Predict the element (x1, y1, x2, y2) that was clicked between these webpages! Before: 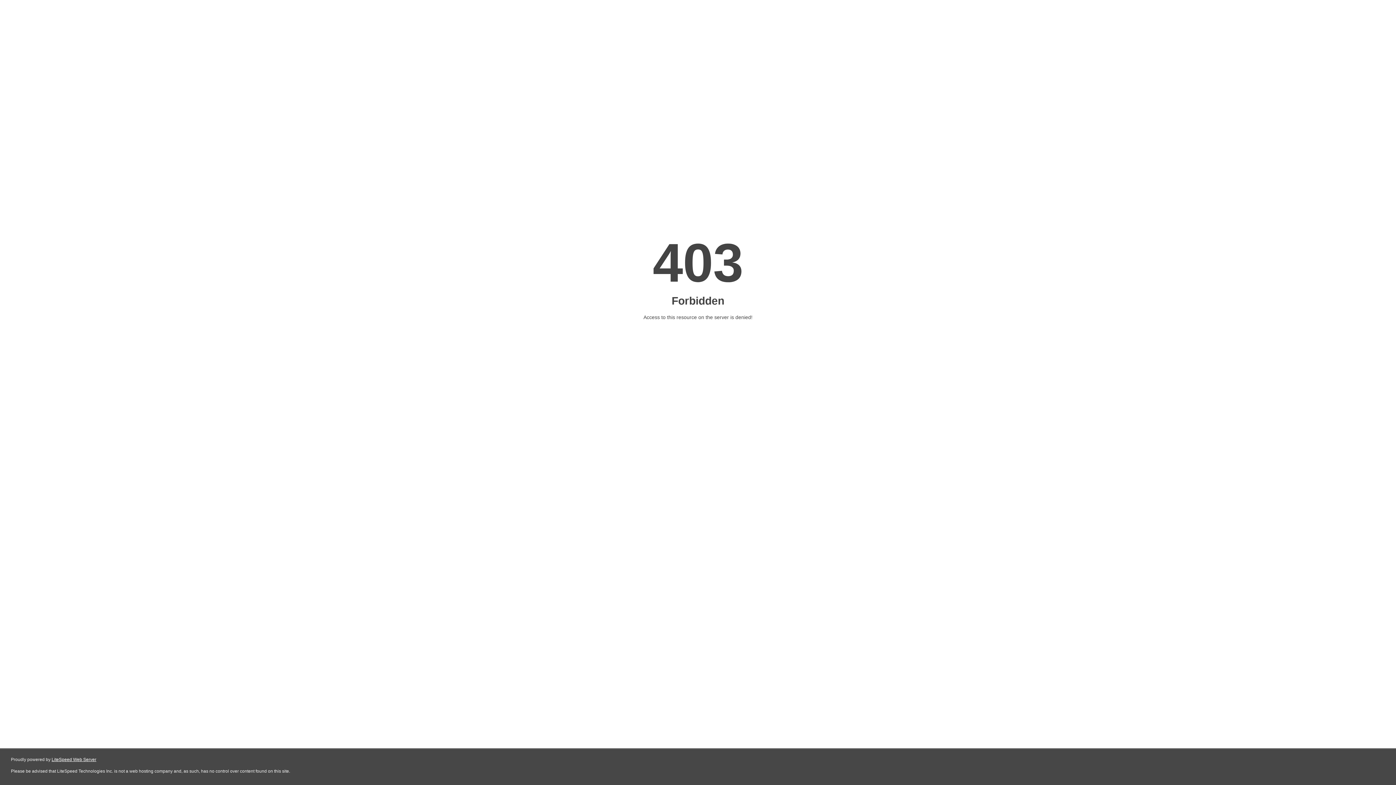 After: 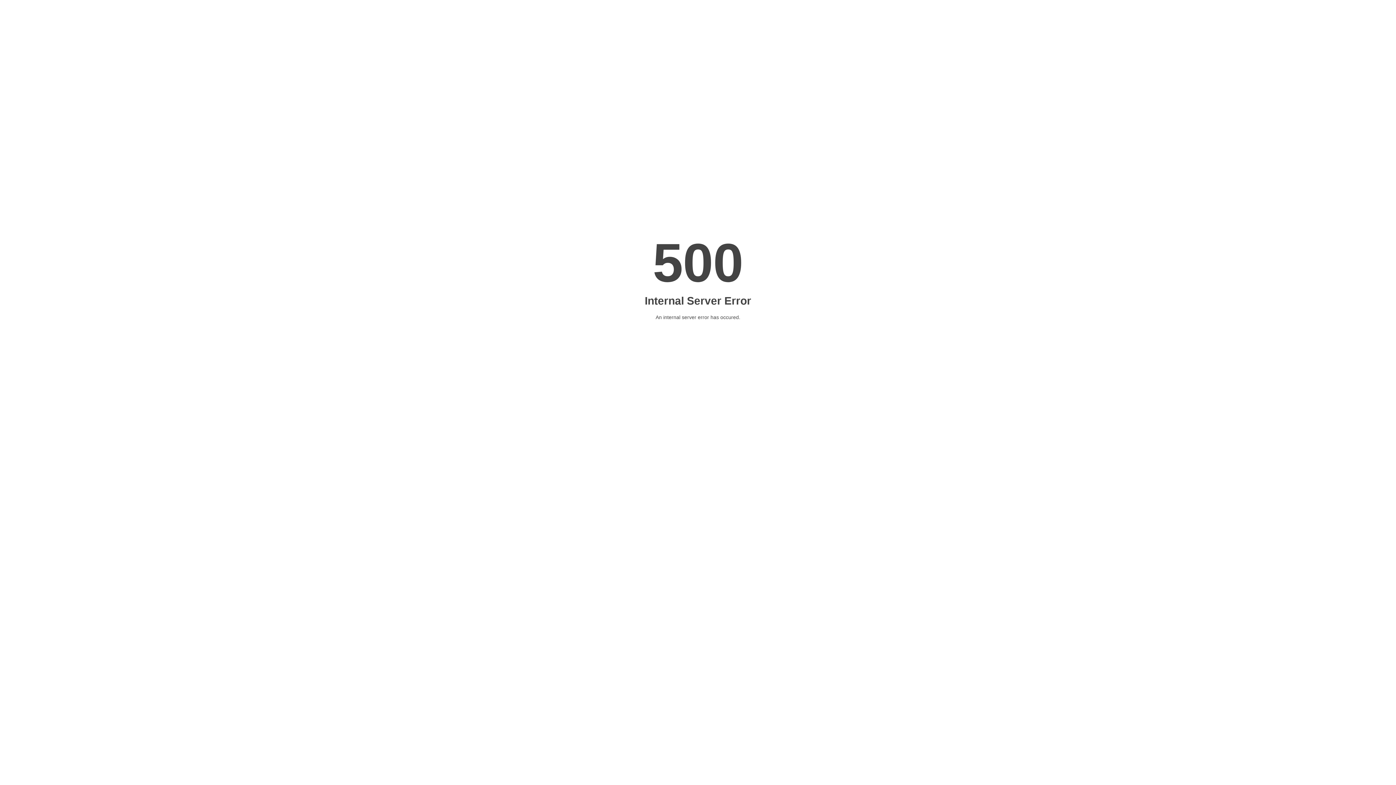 Action: bbox: (51, 757, 96, 762) label: LiteSpeed Web Server